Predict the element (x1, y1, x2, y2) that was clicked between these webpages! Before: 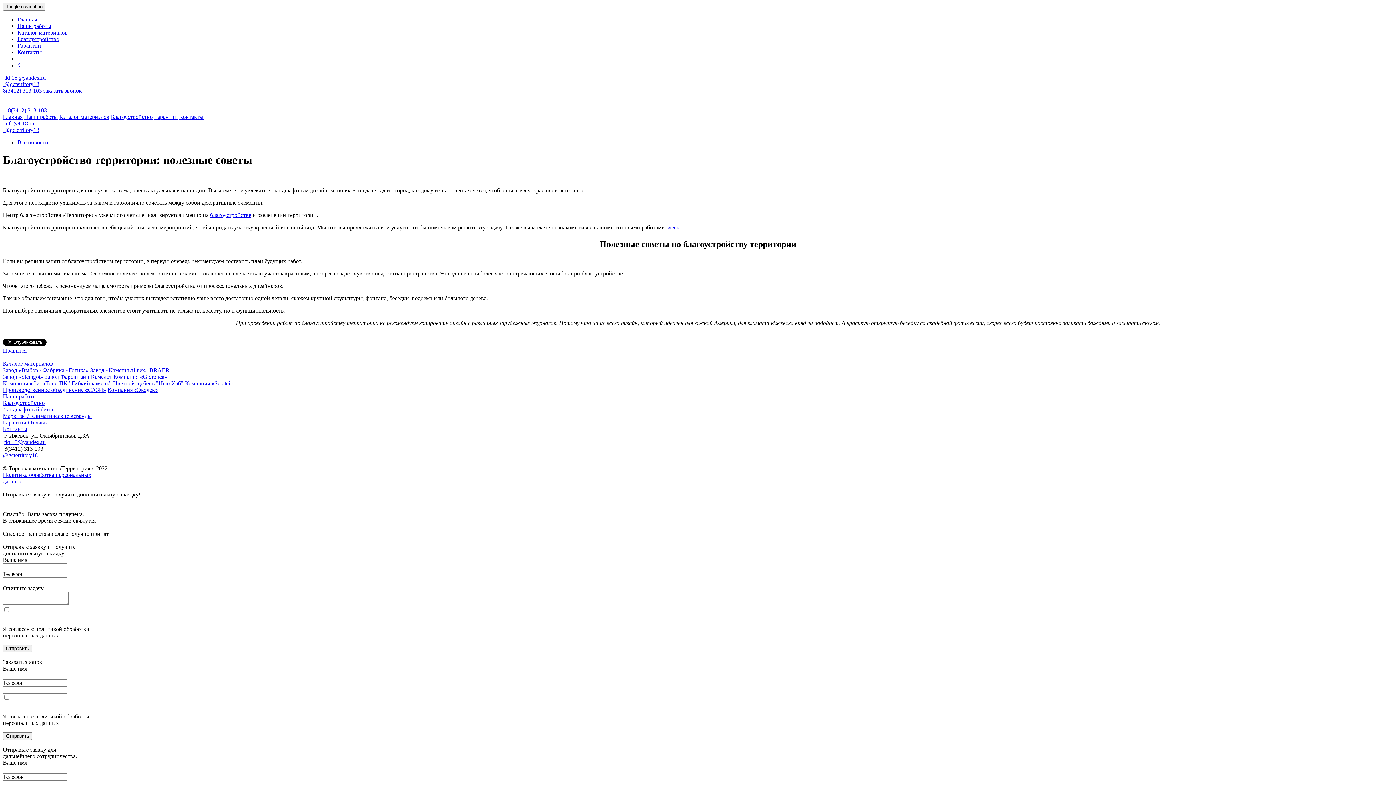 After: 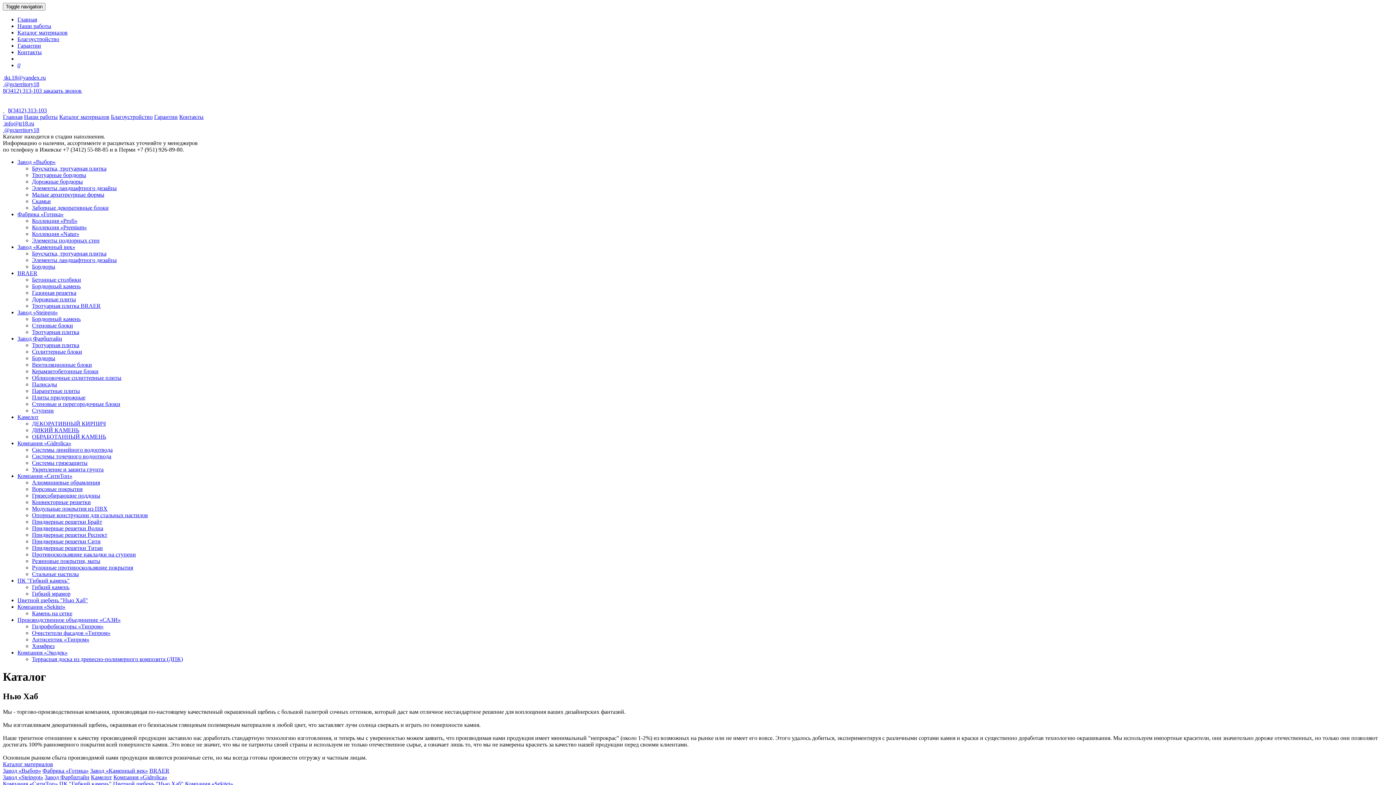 Action: bbox: (113, 380, 183, 386) label: Цветной щебень "Нью Хаб"